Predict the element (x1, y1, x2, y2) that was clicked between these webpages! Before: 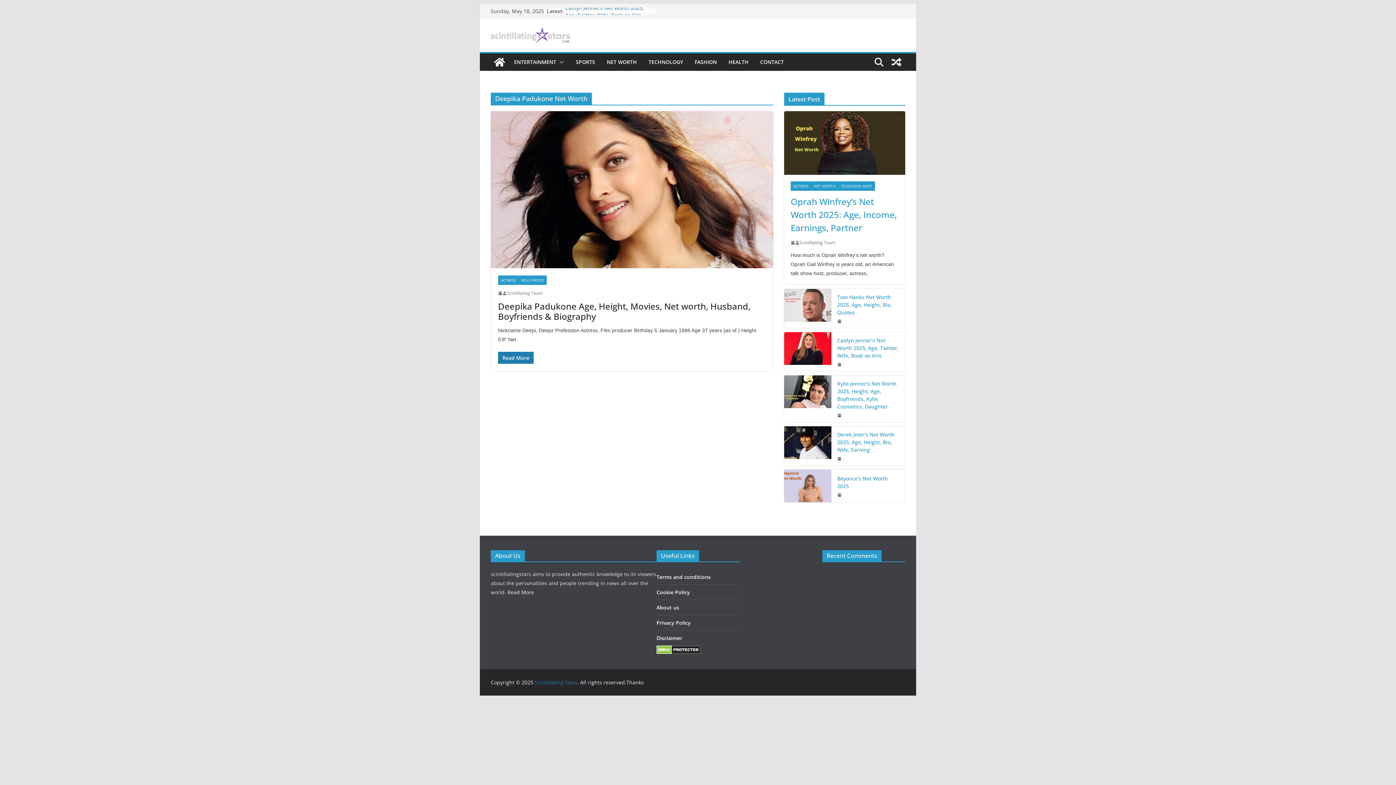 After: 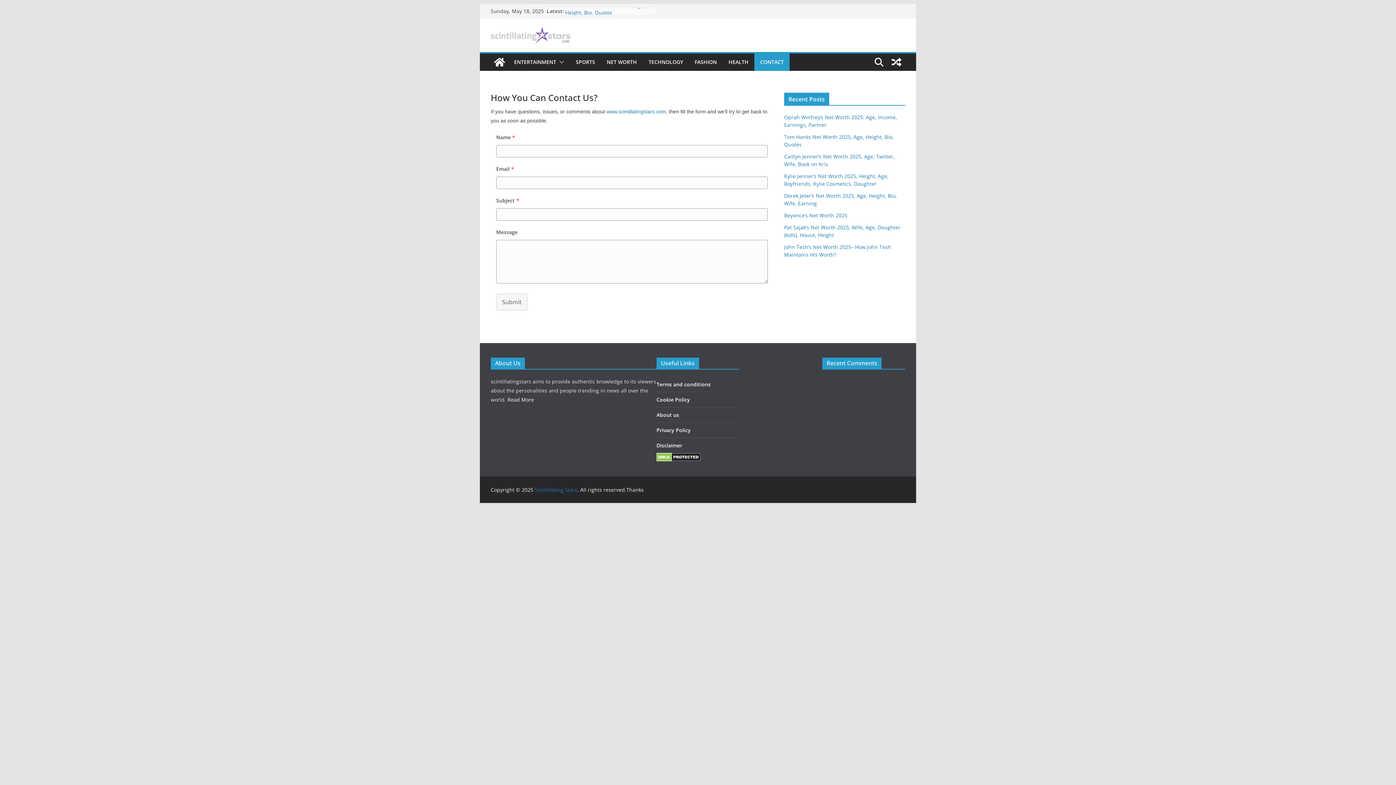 Action: bbox: (760, 57, 784, 67) label: CONTACT